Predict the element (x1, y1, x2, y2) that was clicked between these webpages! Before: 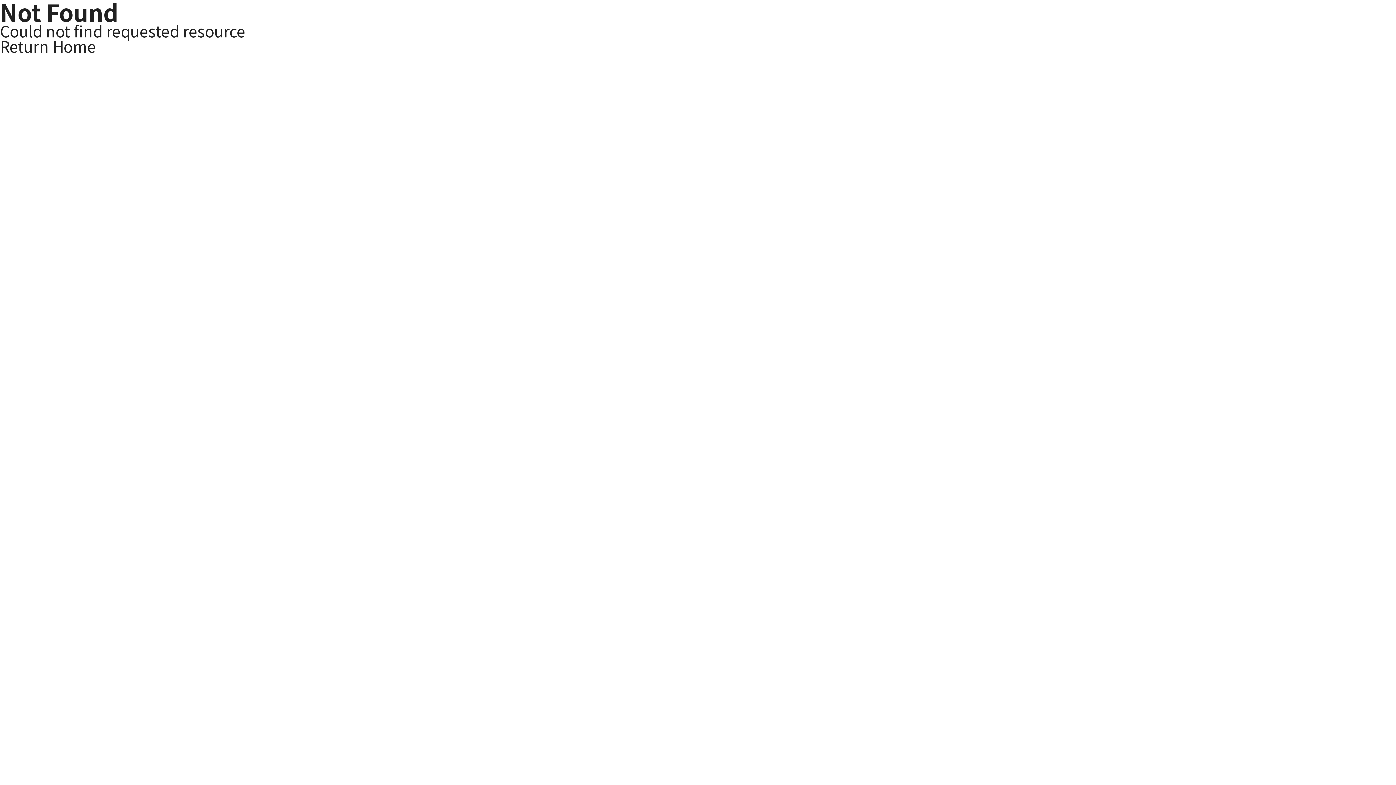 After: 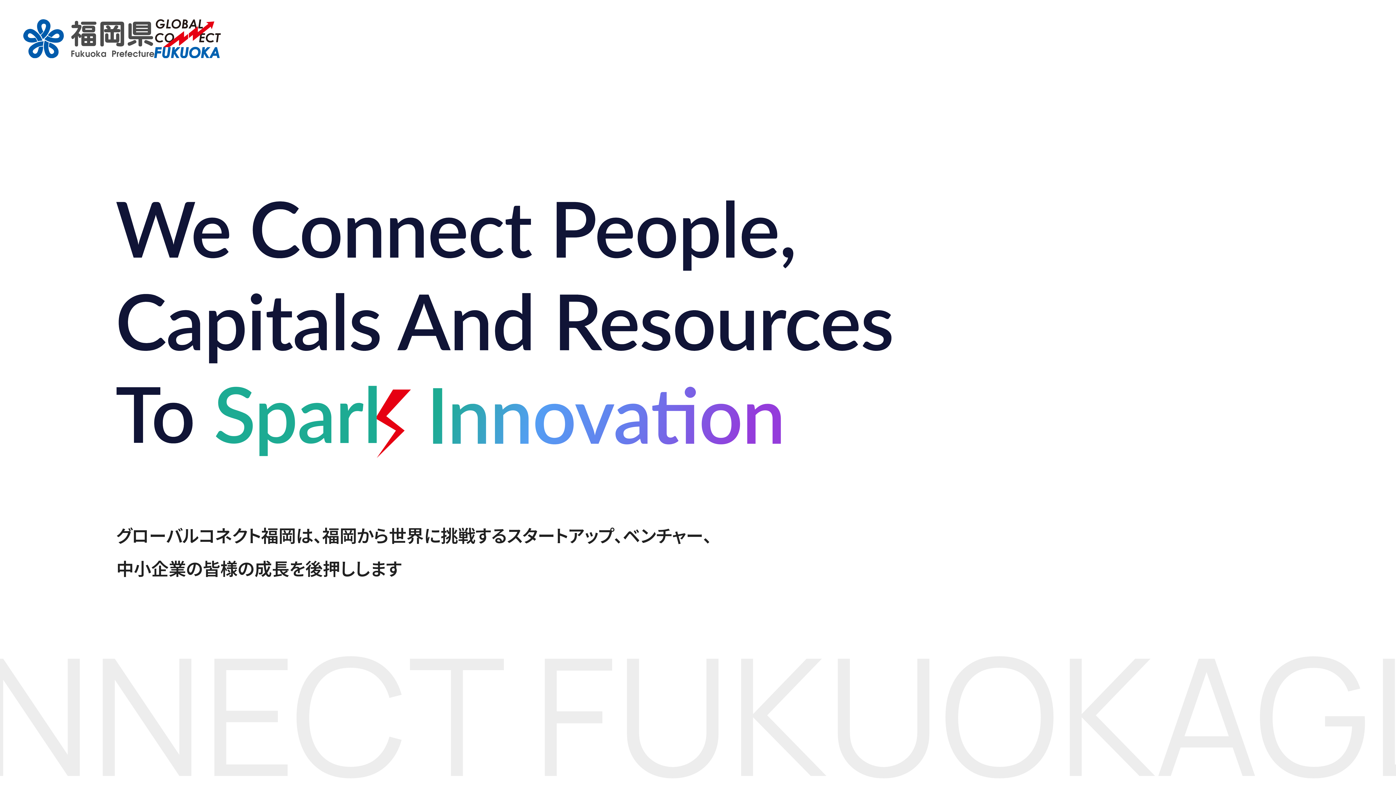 Action: bbox: (0, 38, 1396, 53) label: Return Home